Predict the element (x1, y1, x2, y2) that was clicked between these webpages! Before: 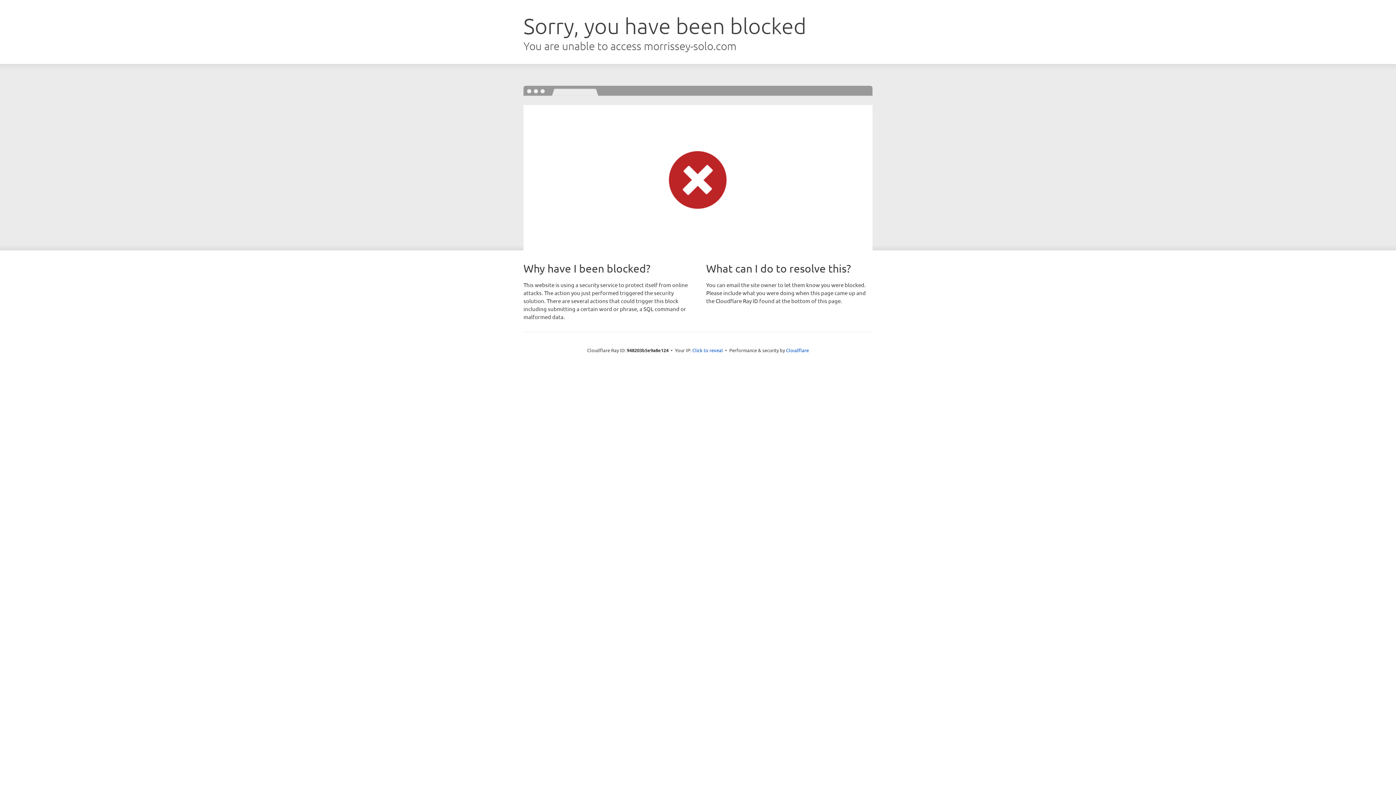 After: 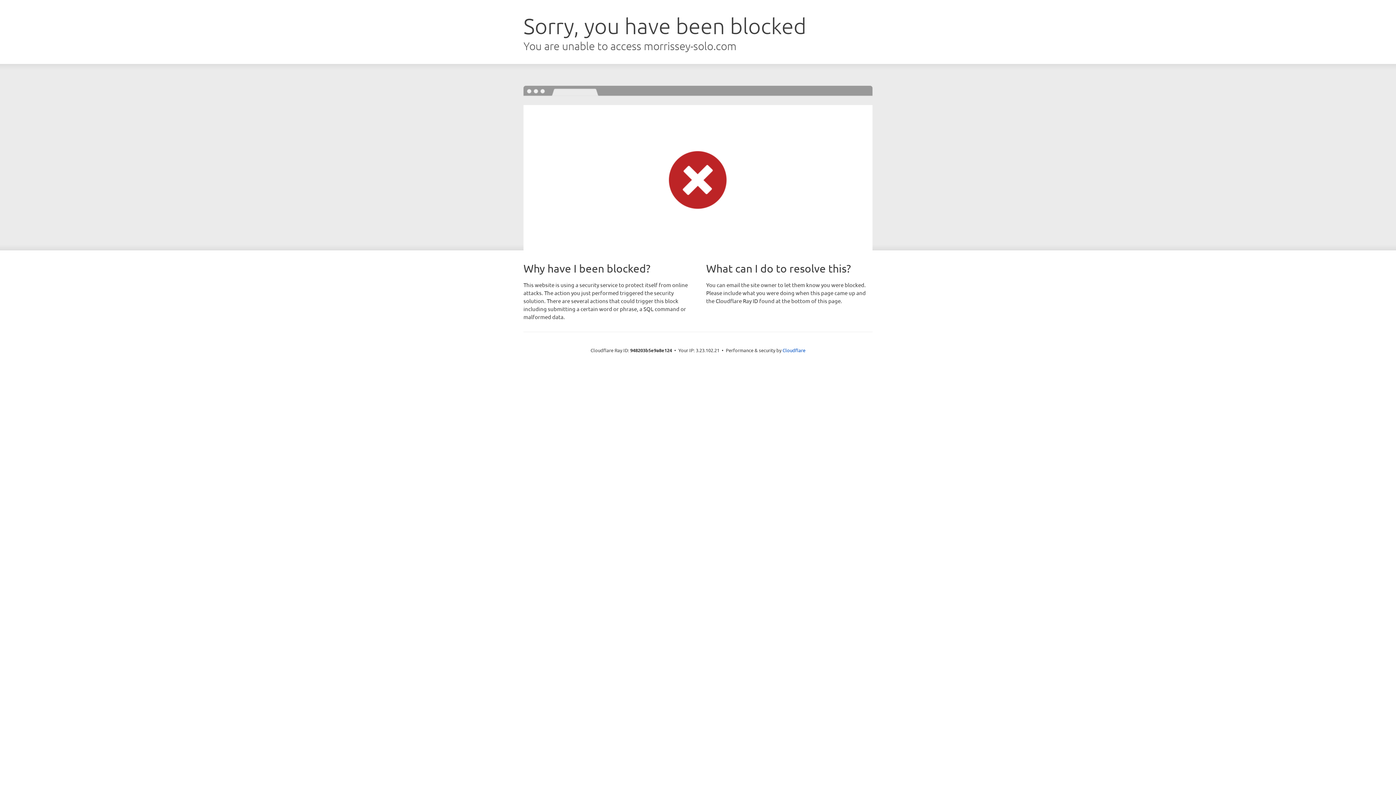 Action: bbox: (692, 346, 723, 353) label: Click to reveal